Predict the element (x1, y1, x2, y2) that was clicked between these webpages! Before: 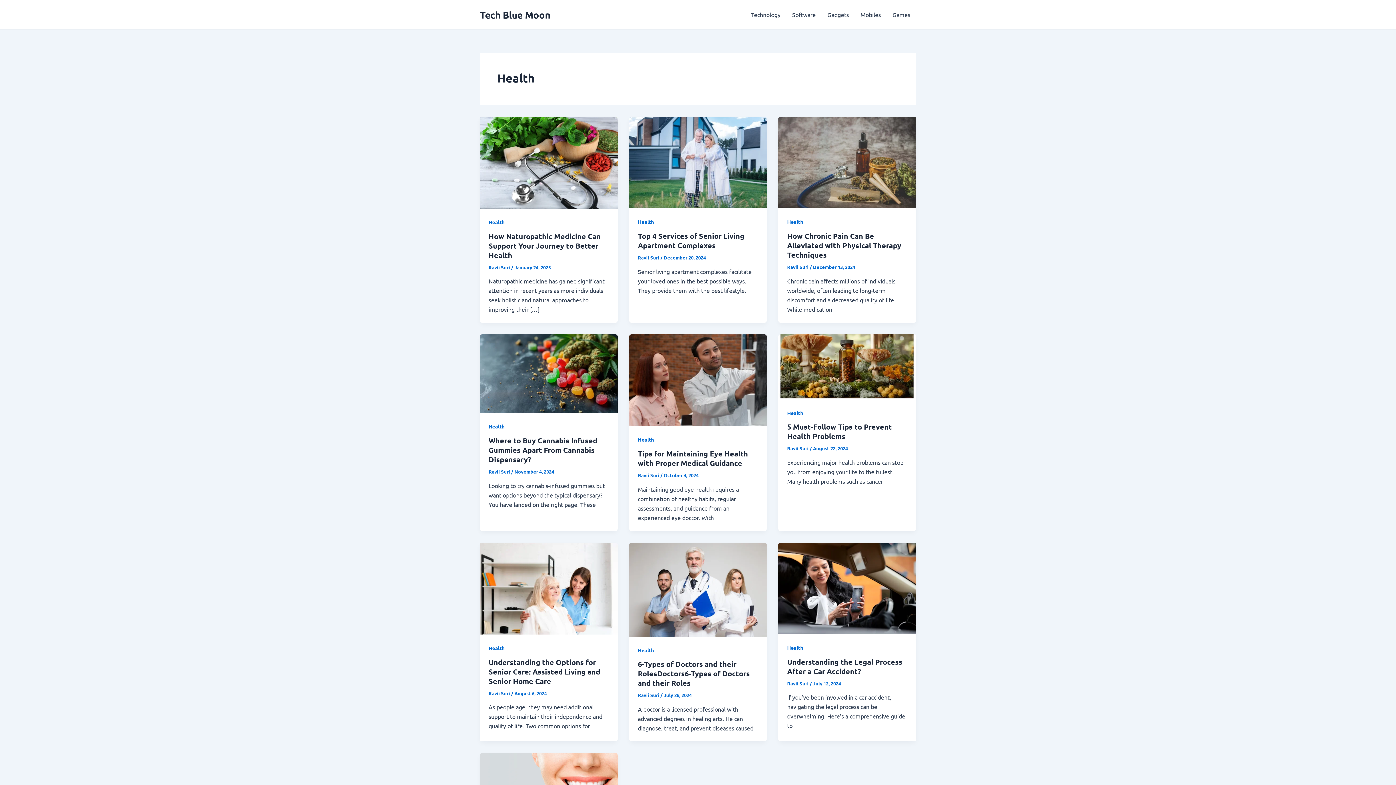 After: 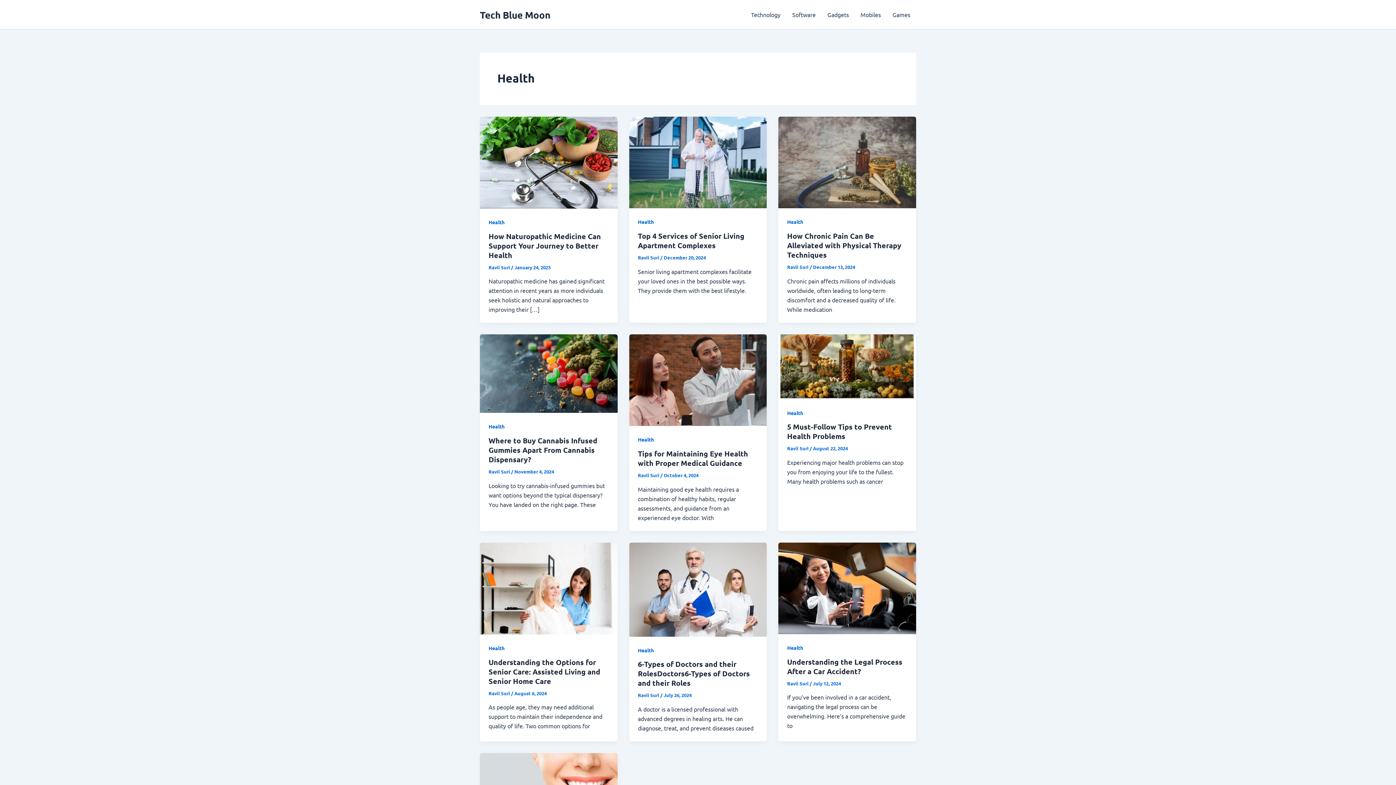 Action: bbox: (488, 423, 504, 429) label: Health